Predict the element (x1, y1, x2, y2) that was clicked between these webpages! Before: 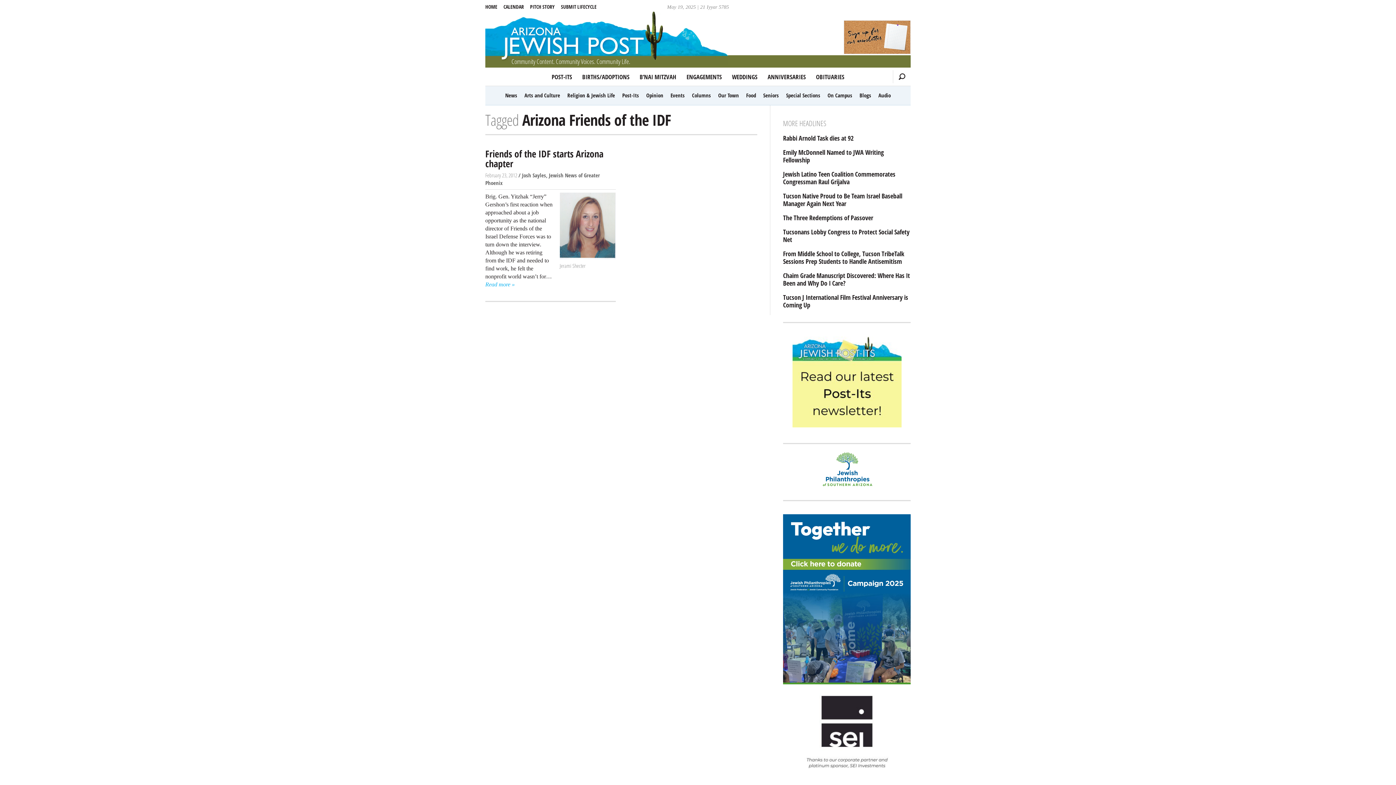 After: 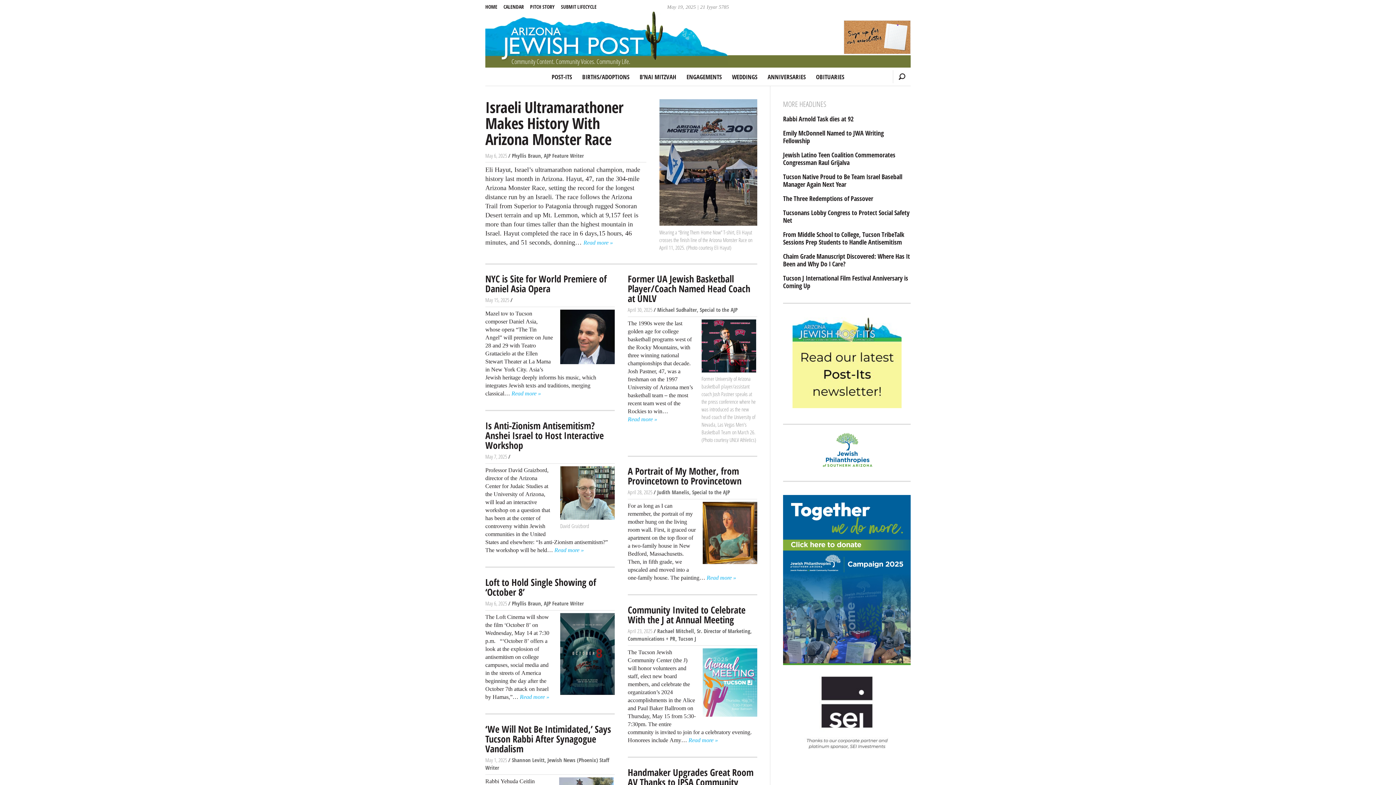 Action: label: Community Content. Community Voices. Community Life. bbox: (485, 0, 910, 68)